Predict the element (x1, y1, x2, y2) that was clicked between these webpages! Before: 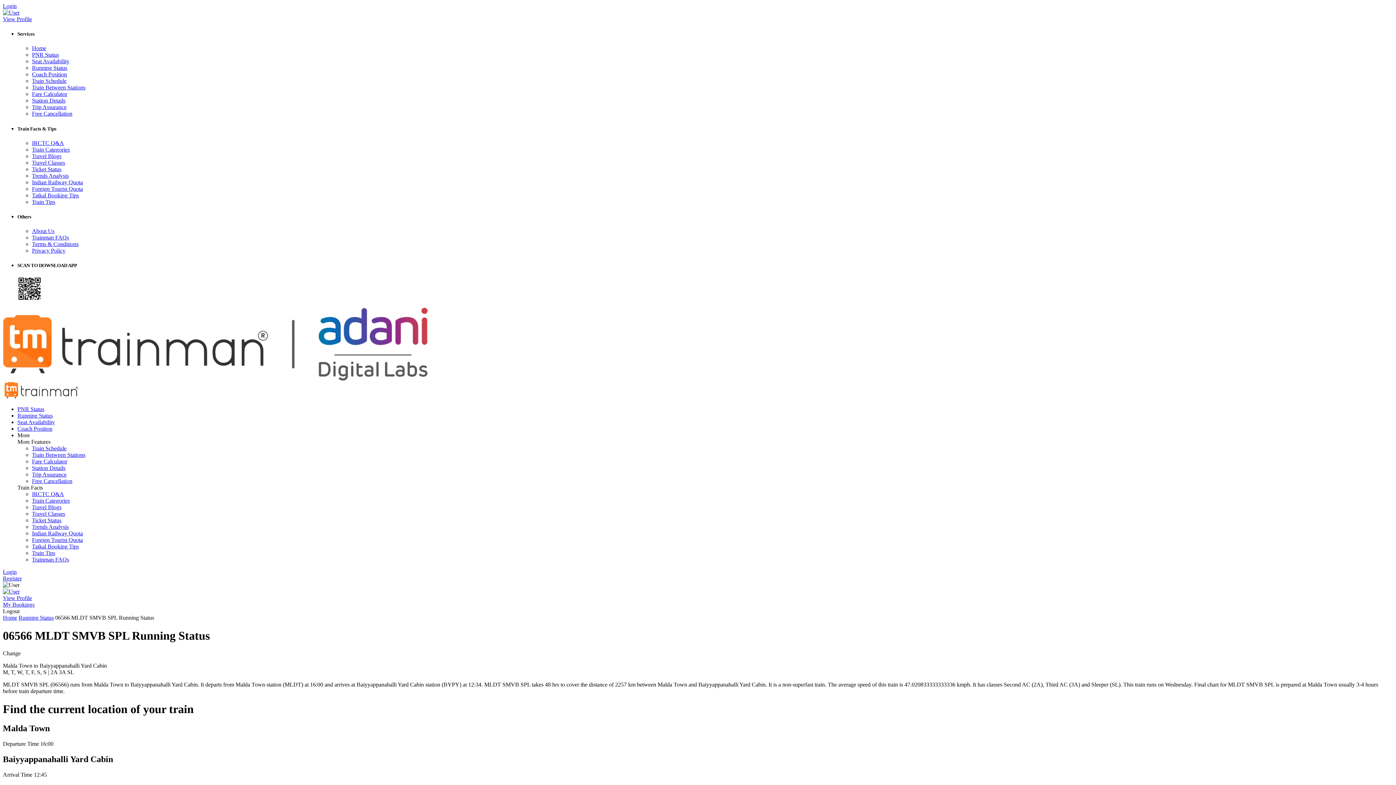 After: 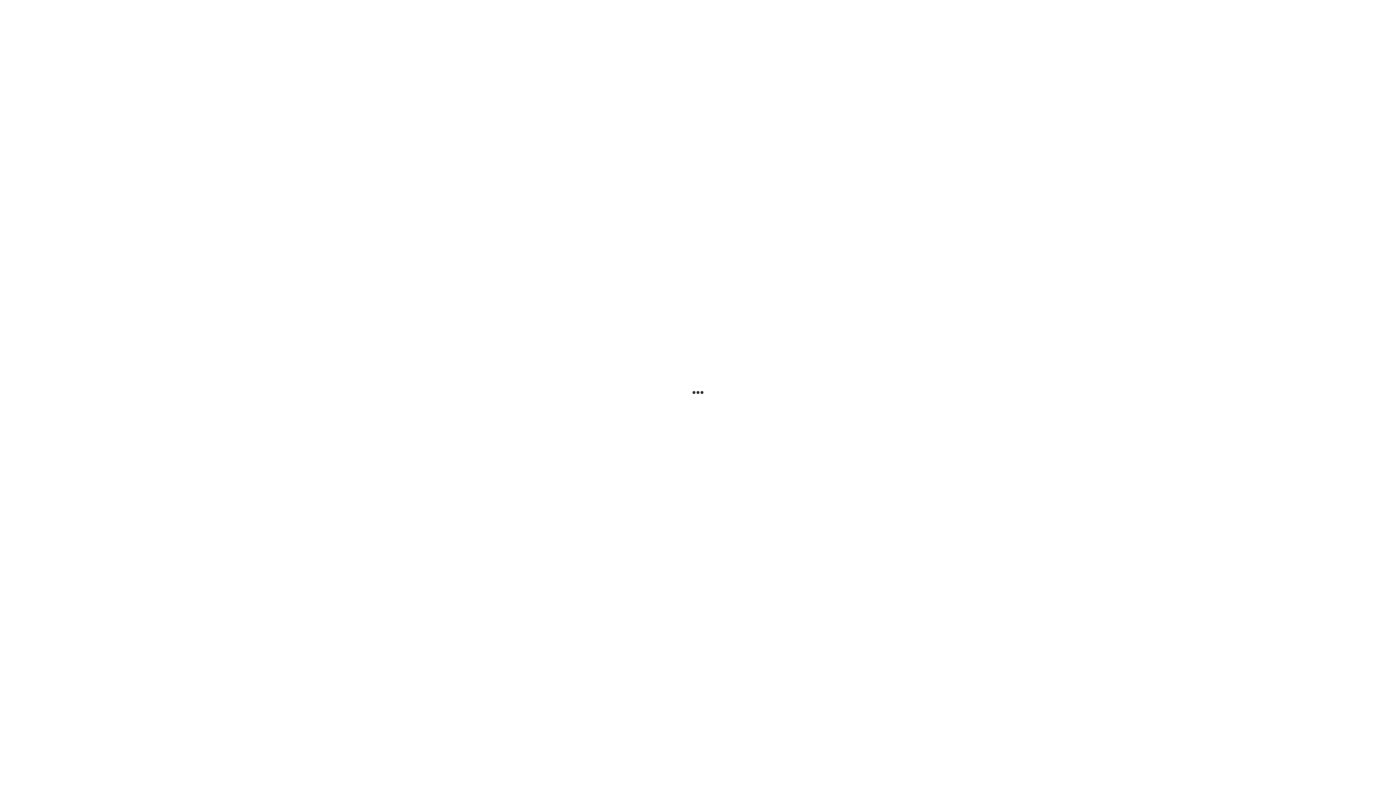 Action: bbox: (2, 588, 1393, 601) label: View Profile